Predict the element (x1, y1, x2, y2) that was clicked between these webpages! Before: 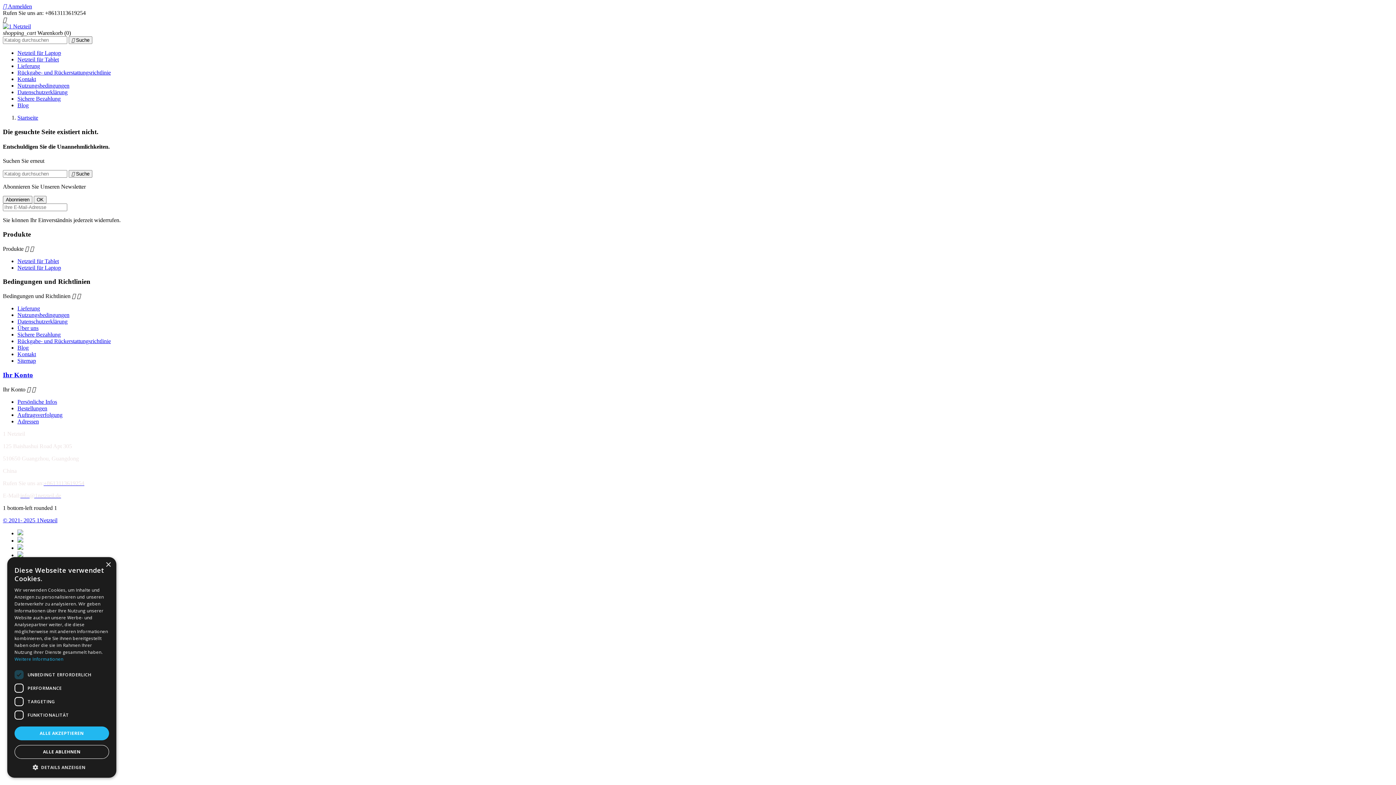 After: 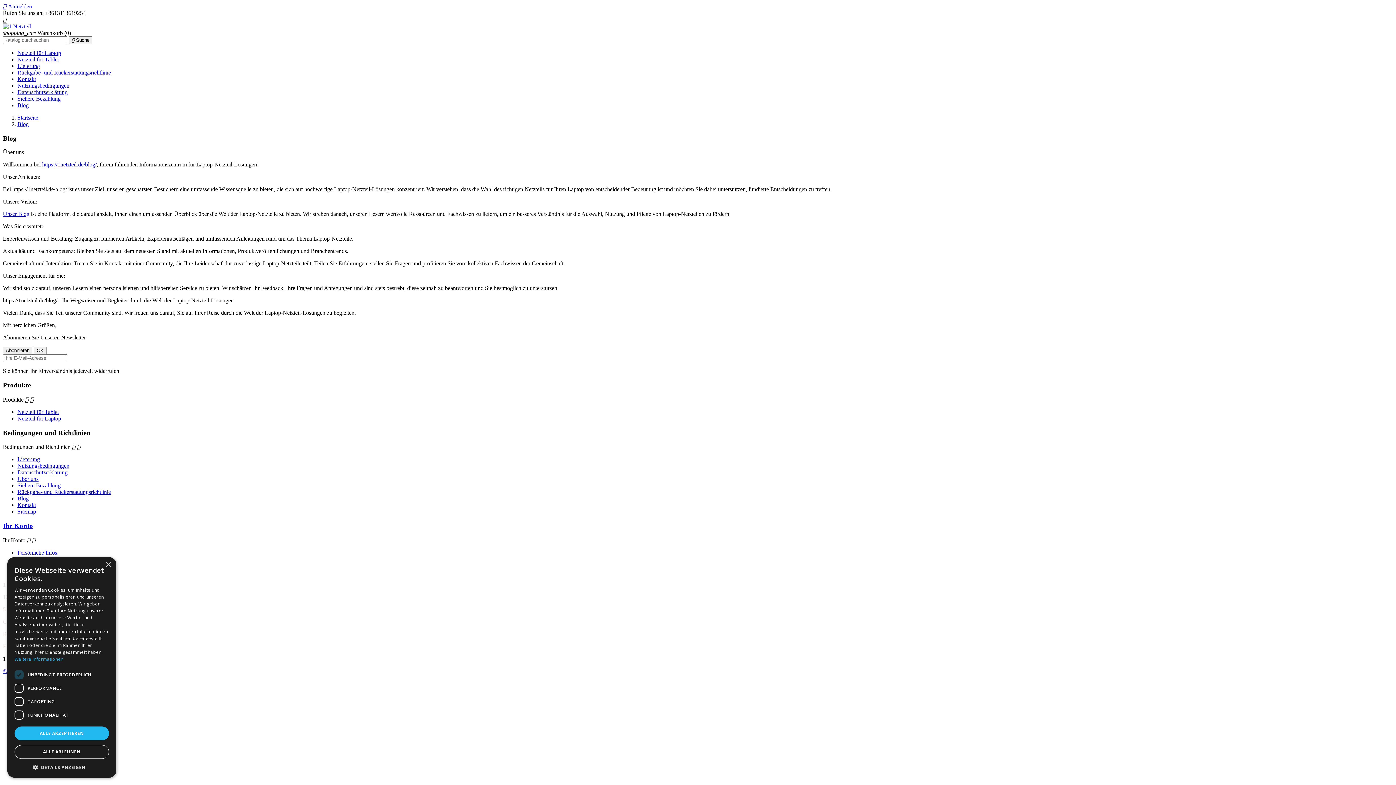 Action: bbox: (17, 102, 28, 108) label: Blog